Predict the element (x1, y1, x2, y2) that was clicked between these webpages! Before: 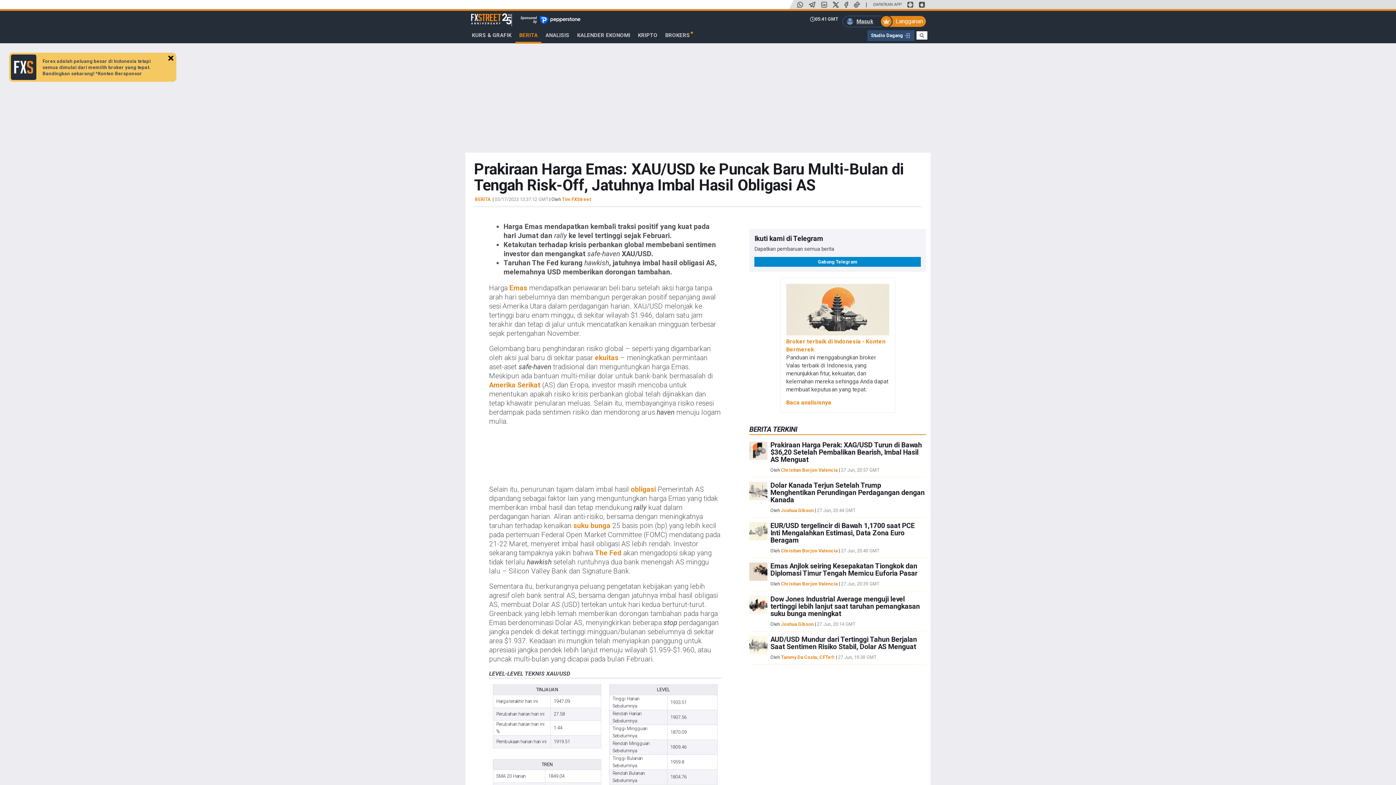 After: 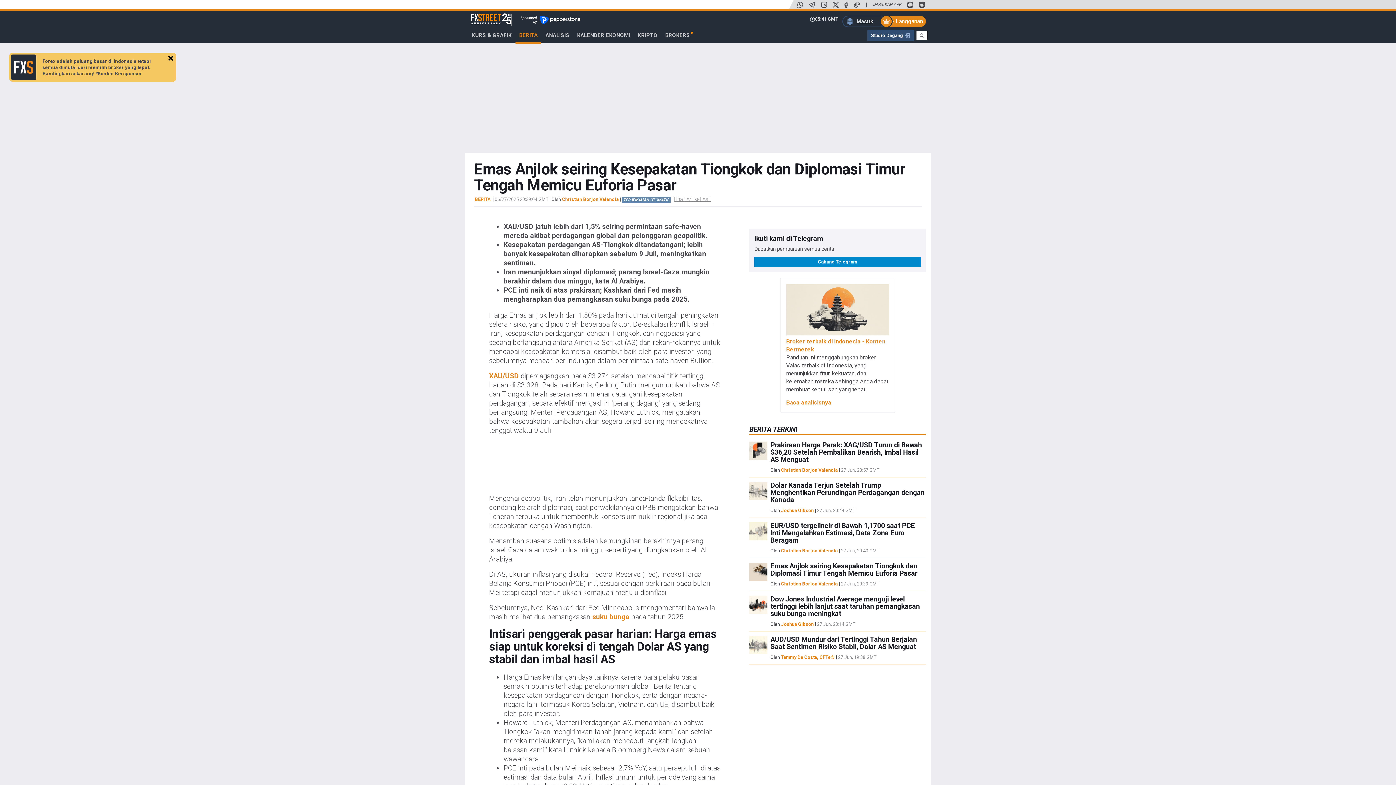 Action: label: Emas Anjlok seiring Kesepakatan Tiongkok dan Diplomasi Timur Tengah Memicu Euforia Pasar bbox: (770, 562, 917, 577)